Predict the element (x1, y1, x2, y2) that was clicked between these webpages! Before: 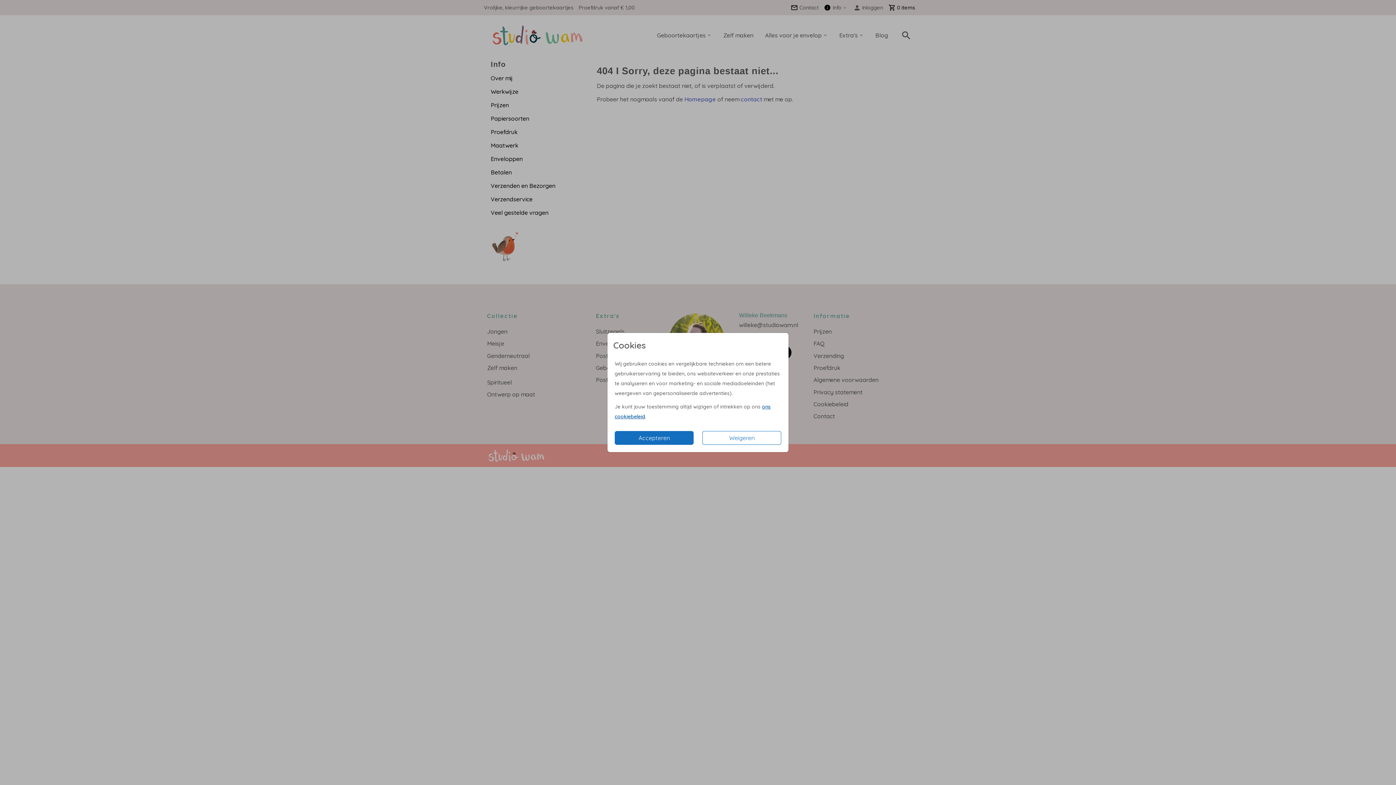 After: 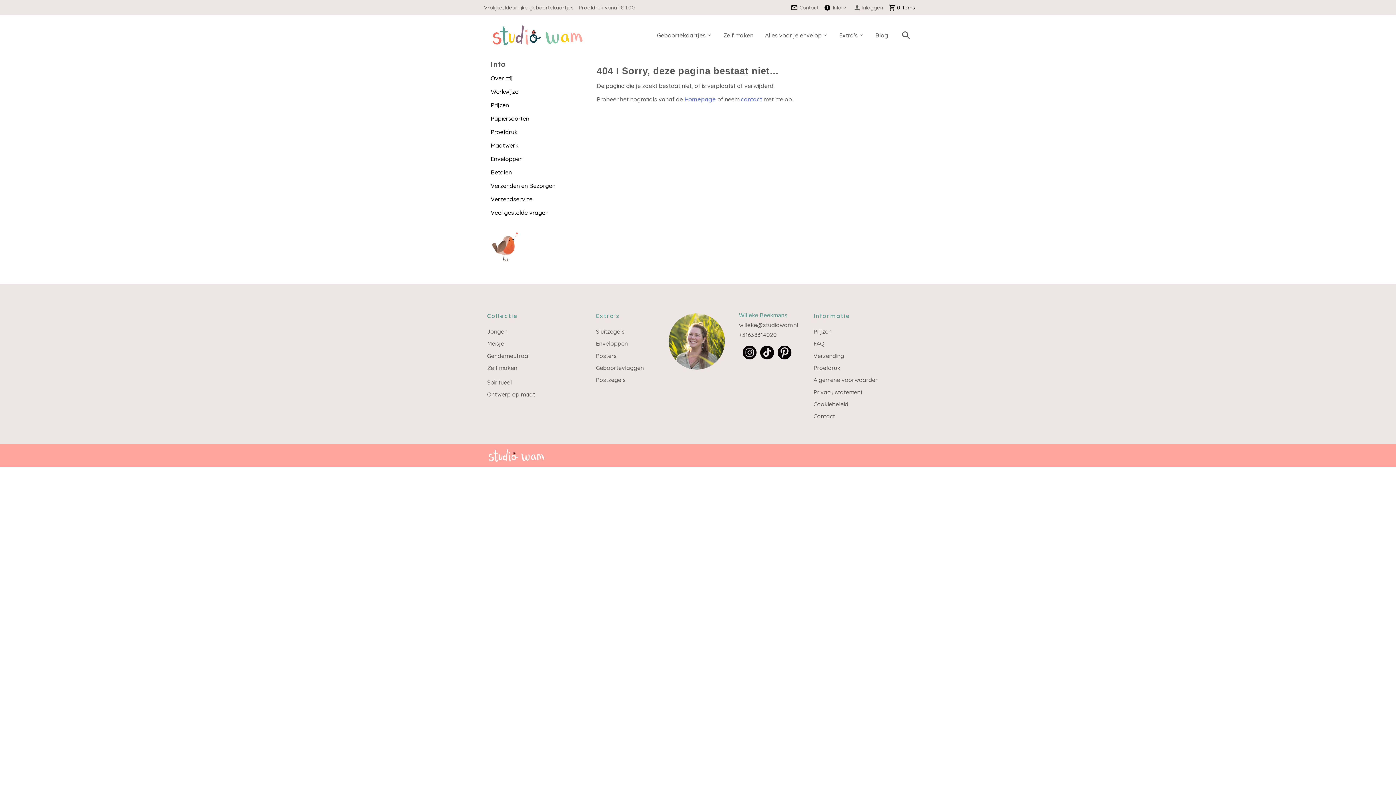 Action: label: Accepteren bbox: (614, 431, 693, 445)